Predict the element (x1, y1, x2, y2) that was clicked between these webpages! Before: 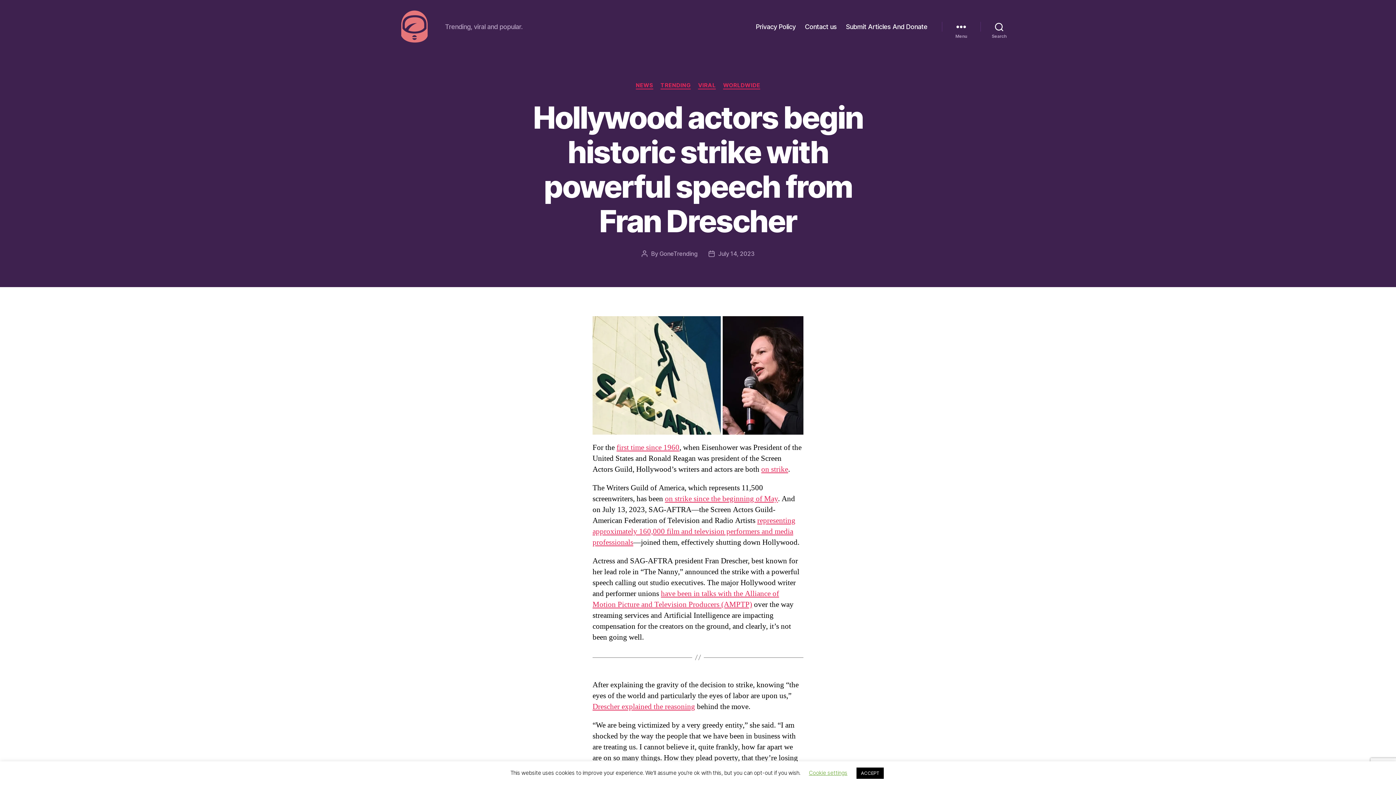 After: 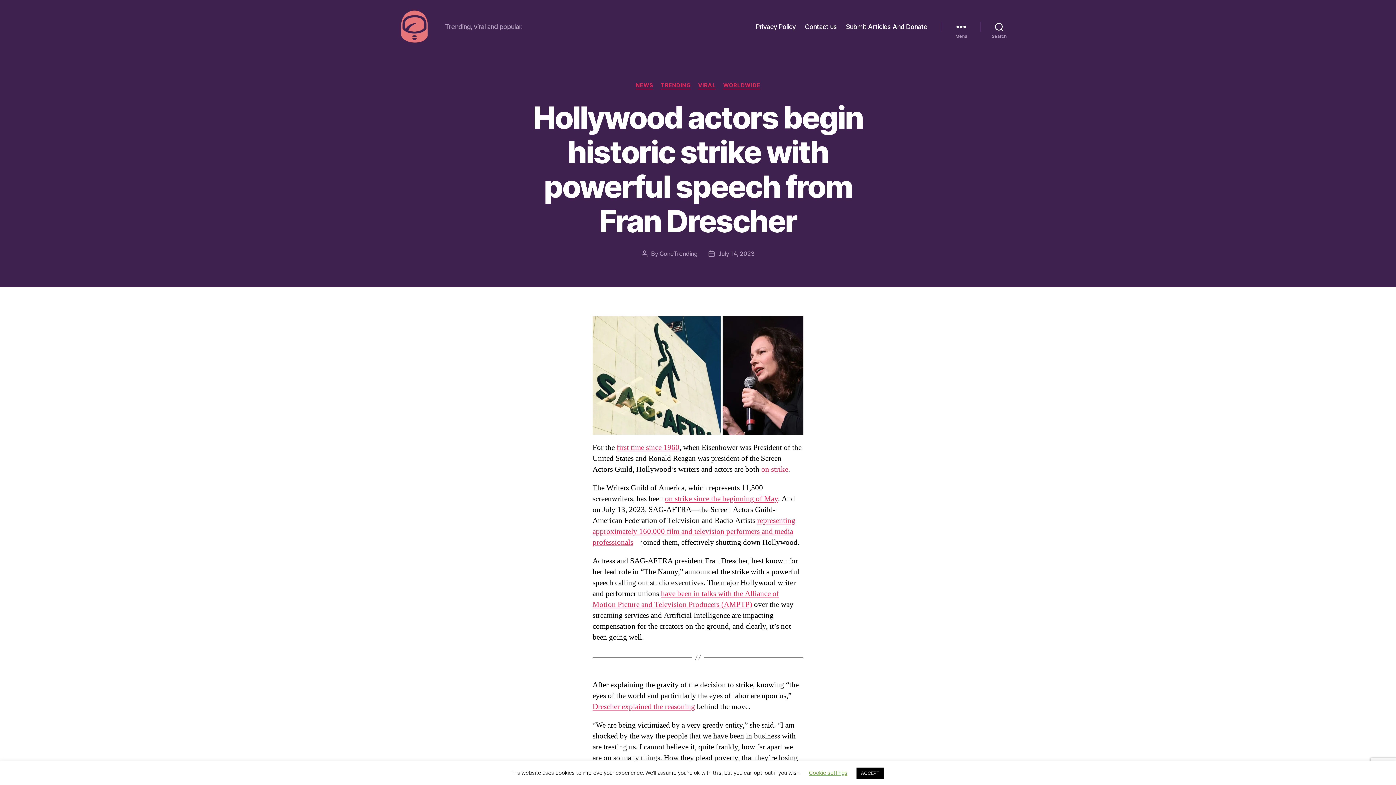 Action: bbox: (761, 464, 788, 474) label: on strike